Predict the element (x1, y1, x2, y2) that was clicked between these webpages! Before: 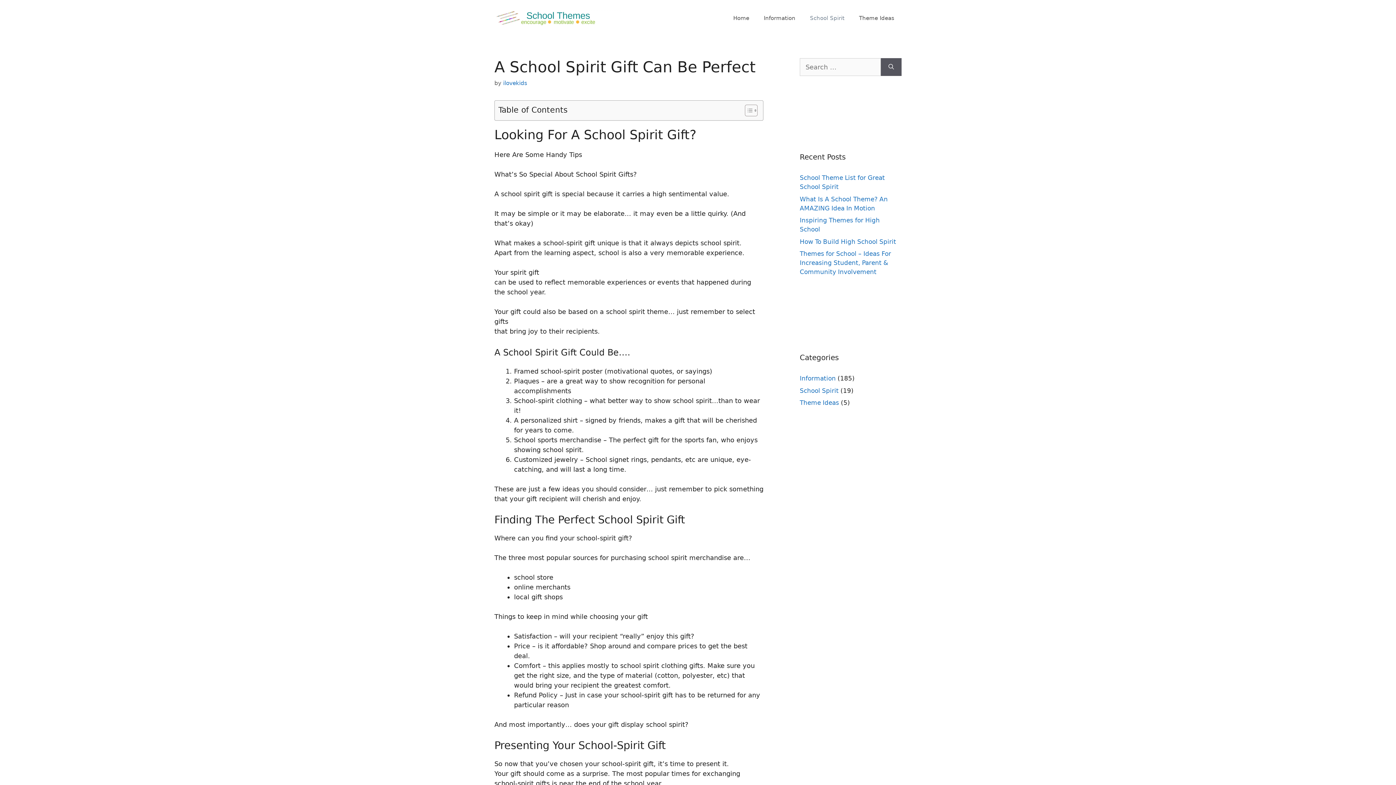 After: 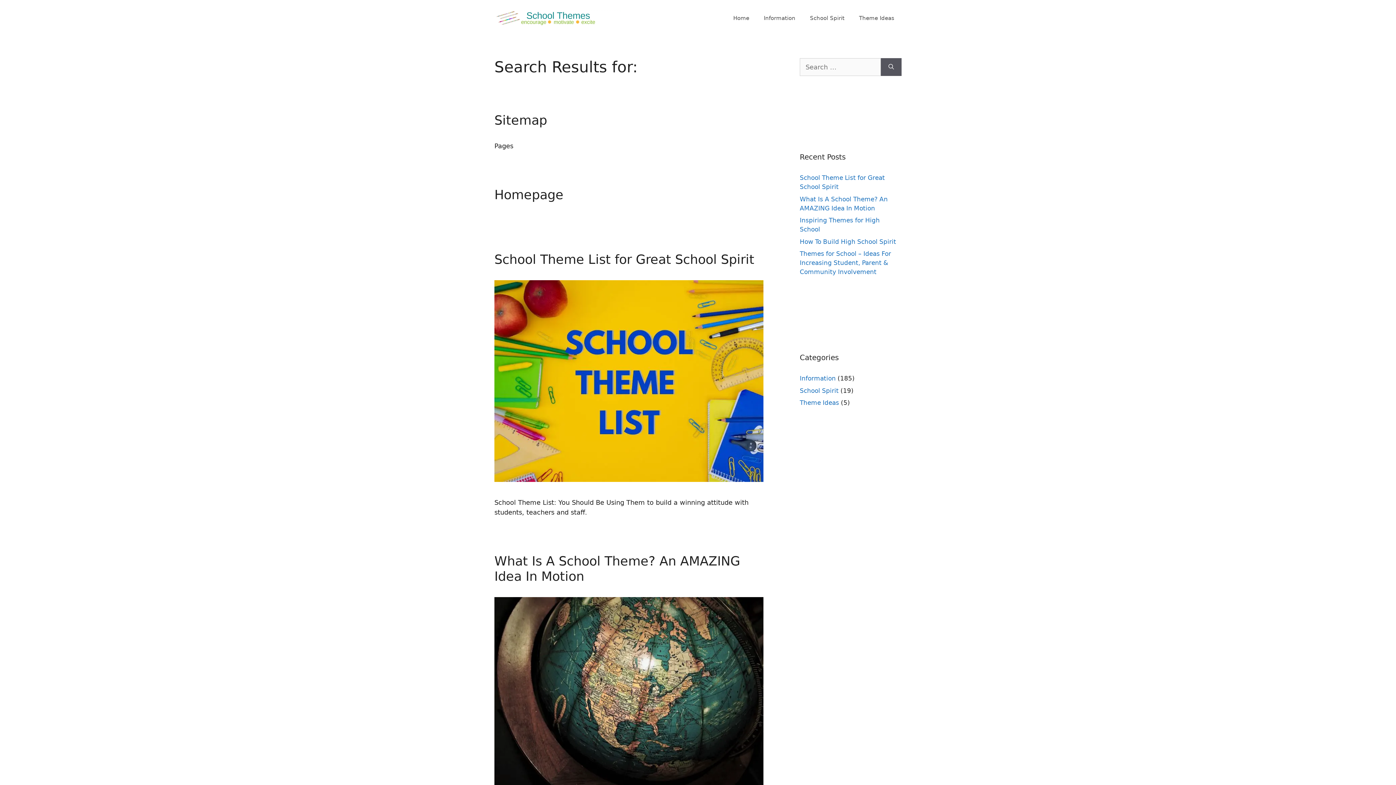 Action: label: Search bbox: (881, 58, 901, 76)